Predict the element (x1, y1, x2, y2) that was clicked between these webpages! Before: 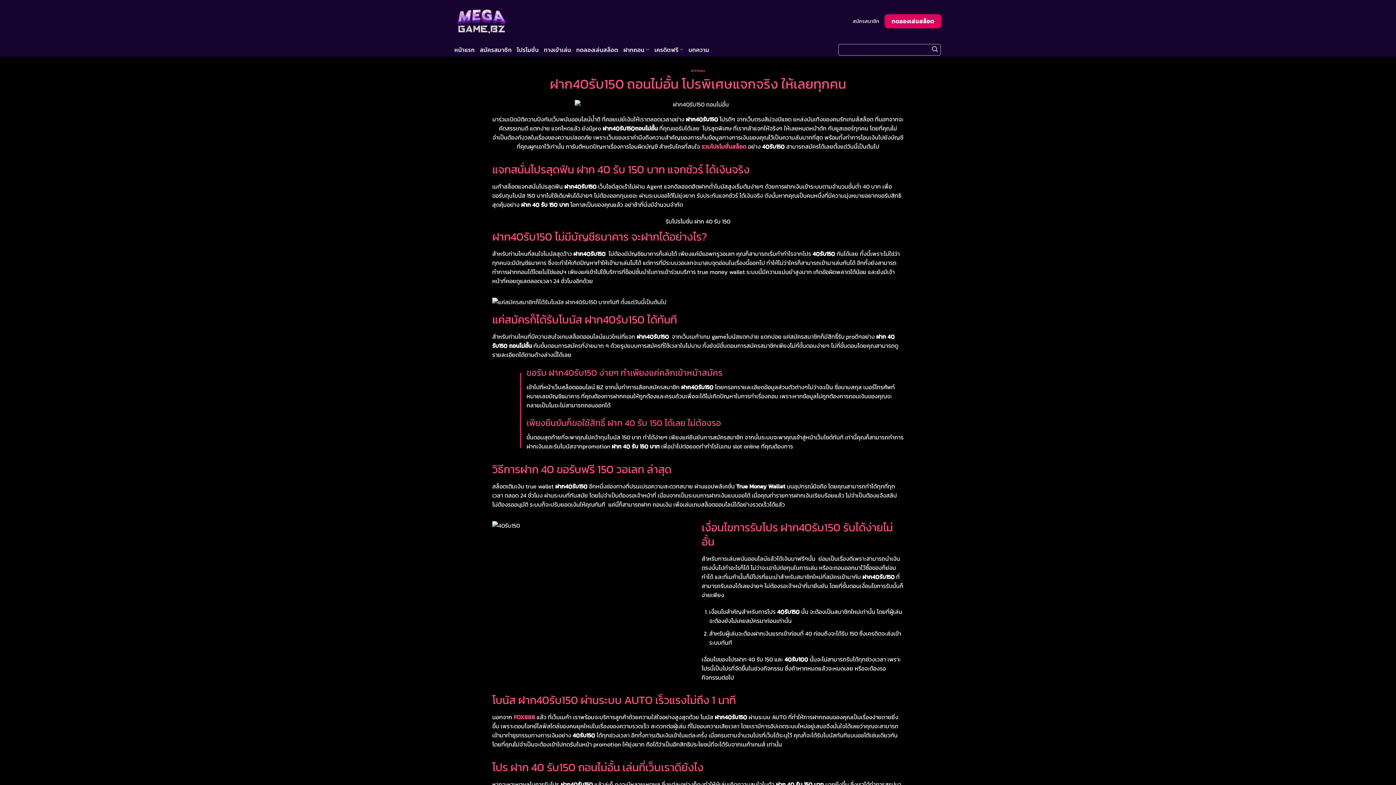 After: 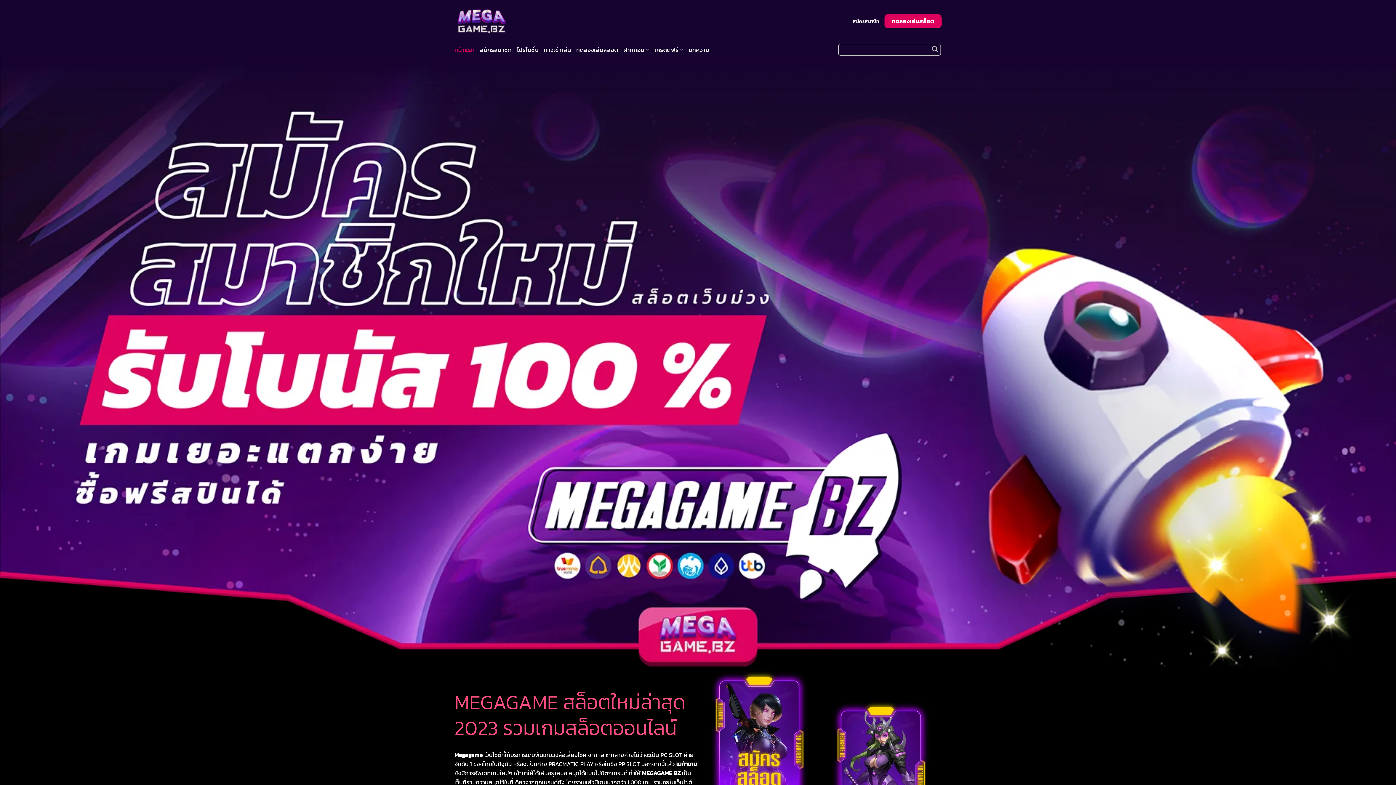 Action: bbox: (454, 43, 474, 56) label: หน้าแรก